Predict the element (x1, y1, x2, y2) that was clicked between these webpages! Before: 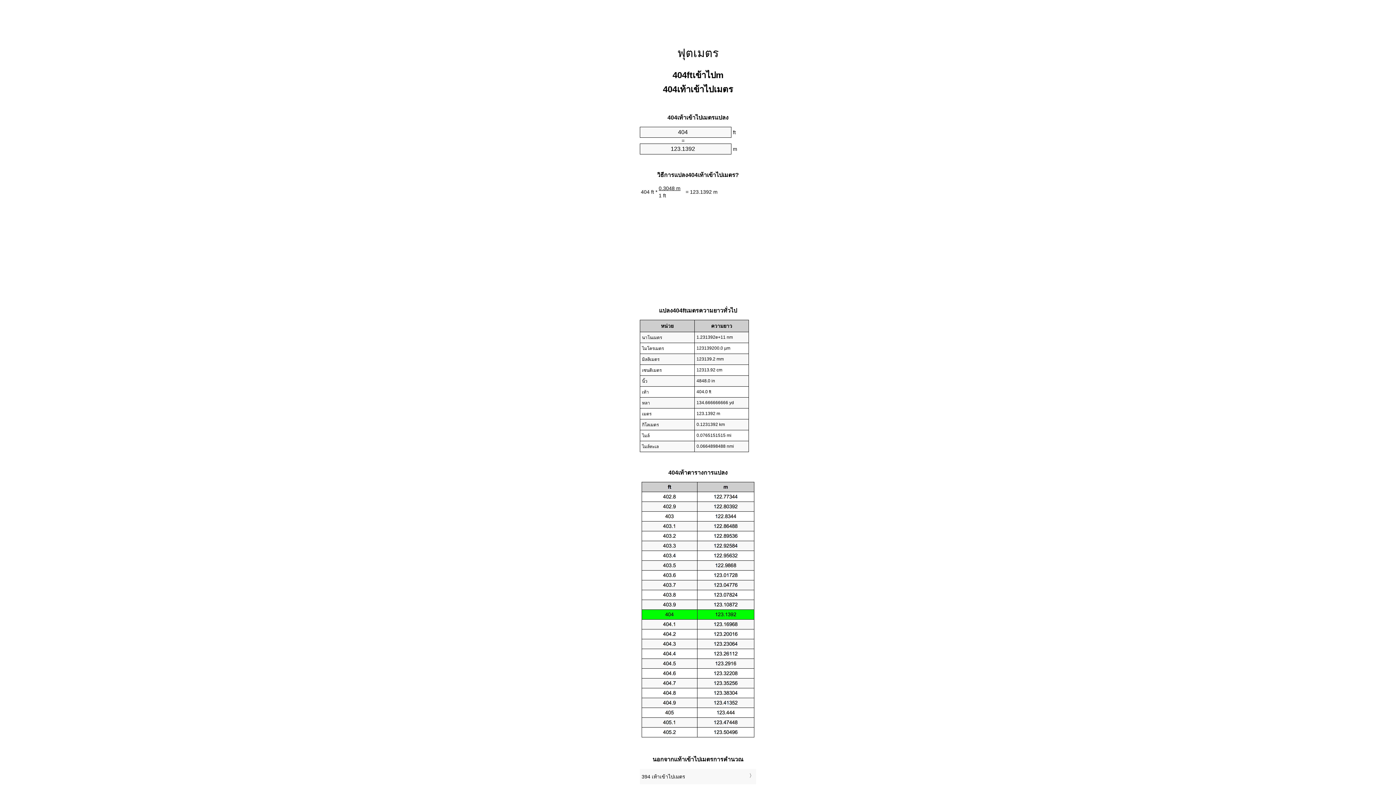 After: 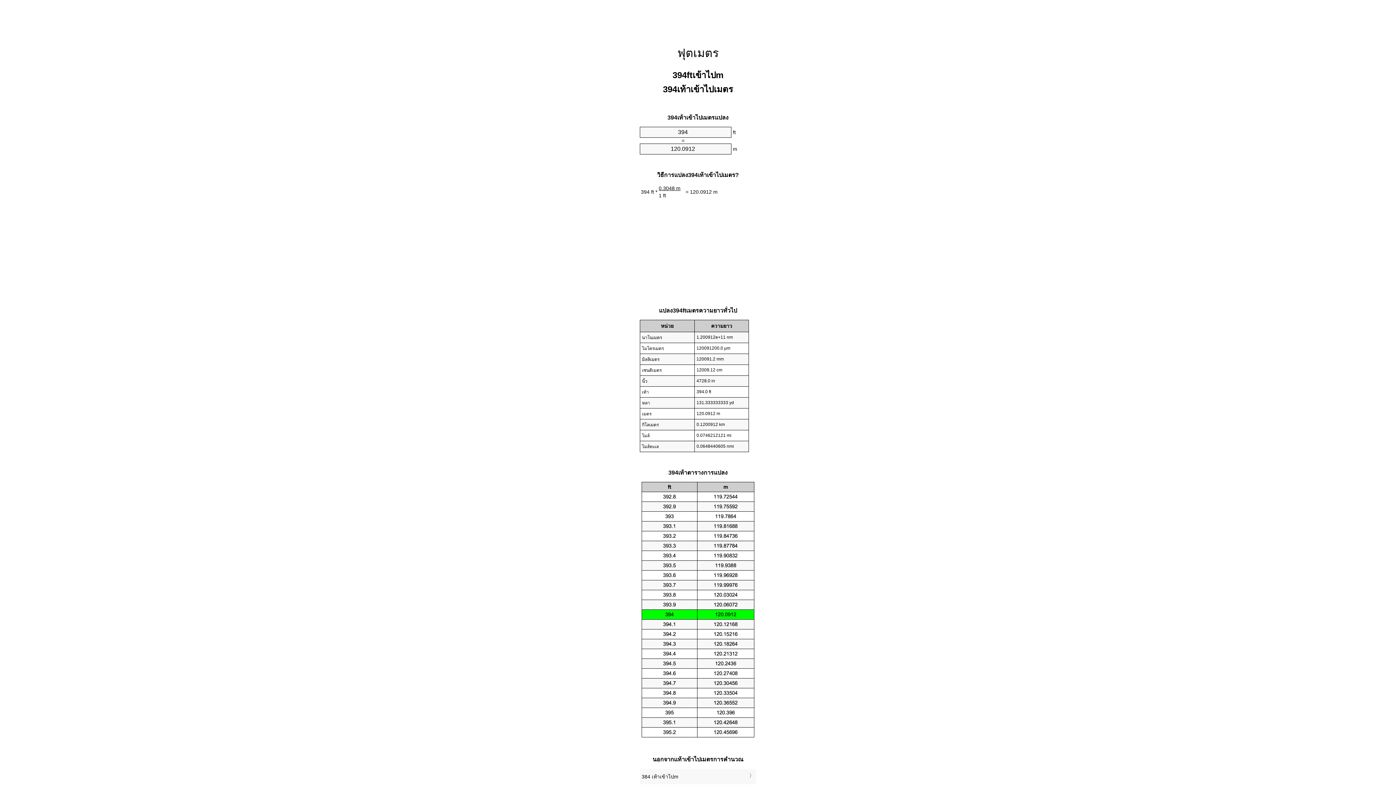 Action: label: 394 เท้าเข้าไปเมตร bbox: (641, 771, 754, 783)